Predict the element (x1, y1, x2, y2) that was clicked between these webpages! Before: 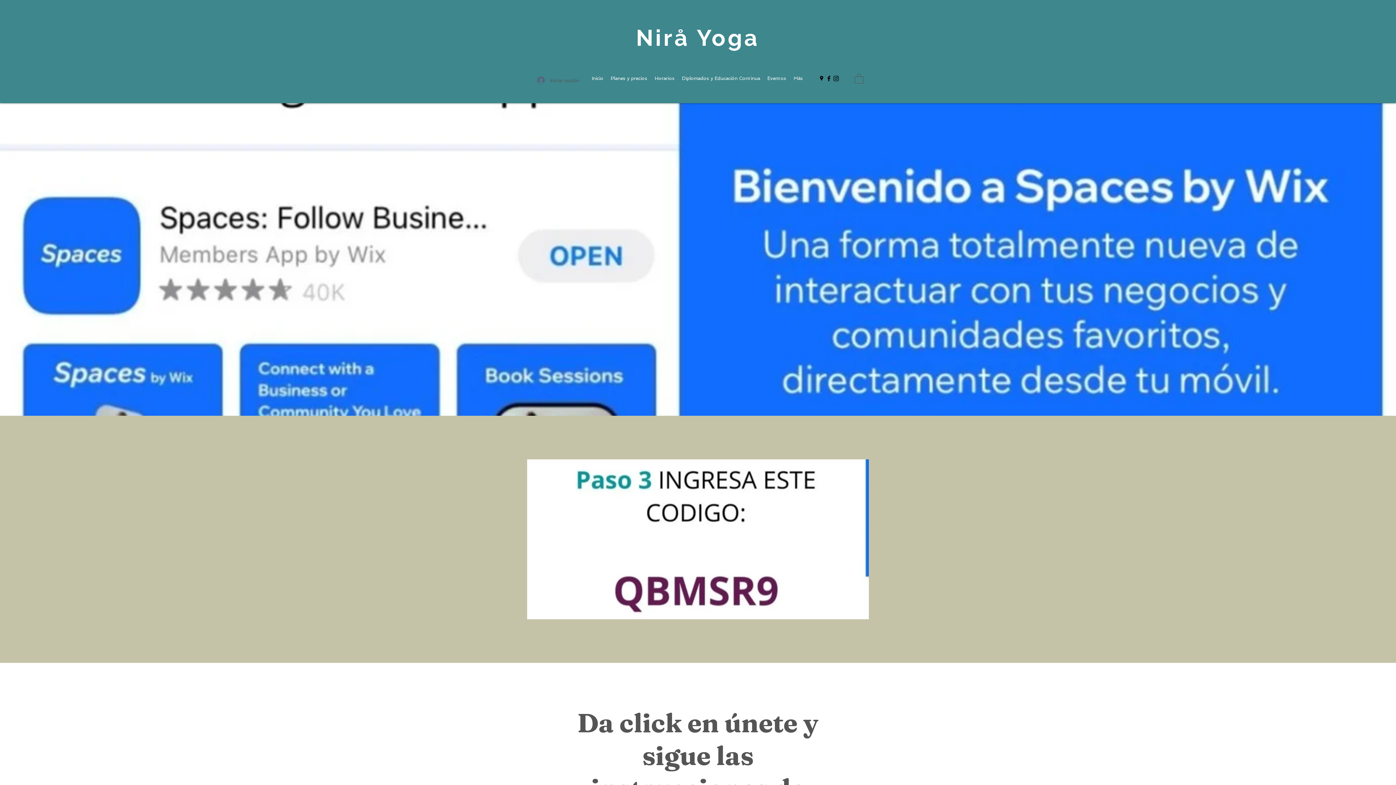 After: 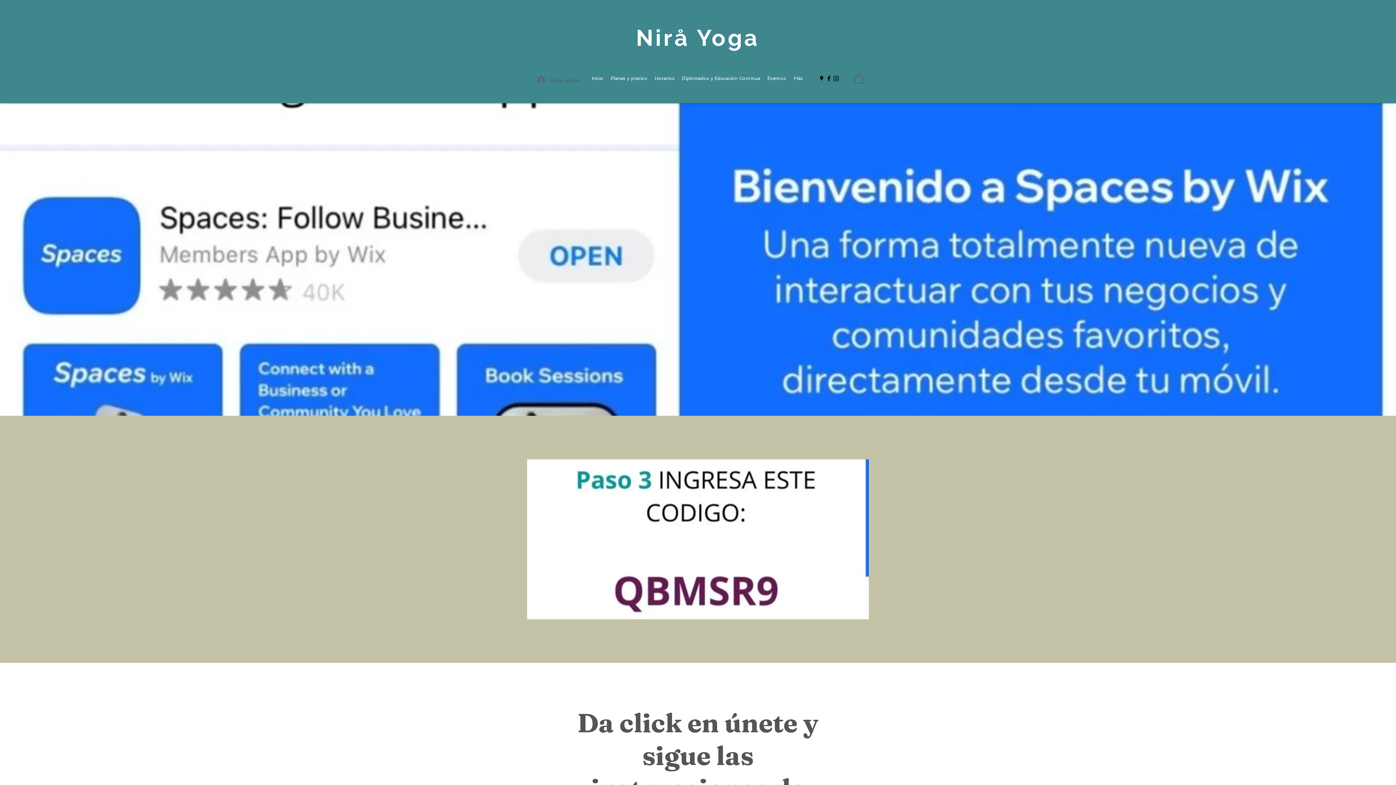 Action: bbox: (825, 74, 832, 82) label: Facebook